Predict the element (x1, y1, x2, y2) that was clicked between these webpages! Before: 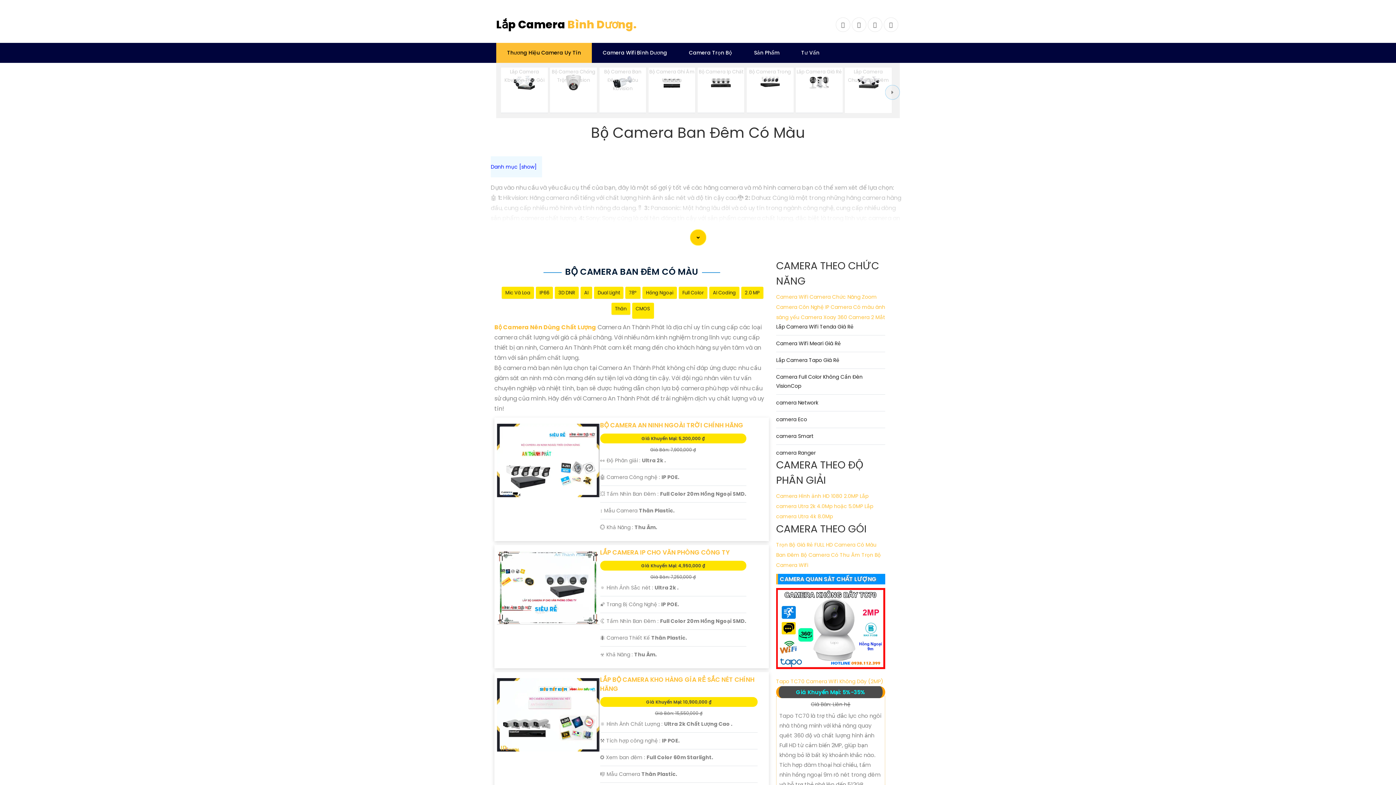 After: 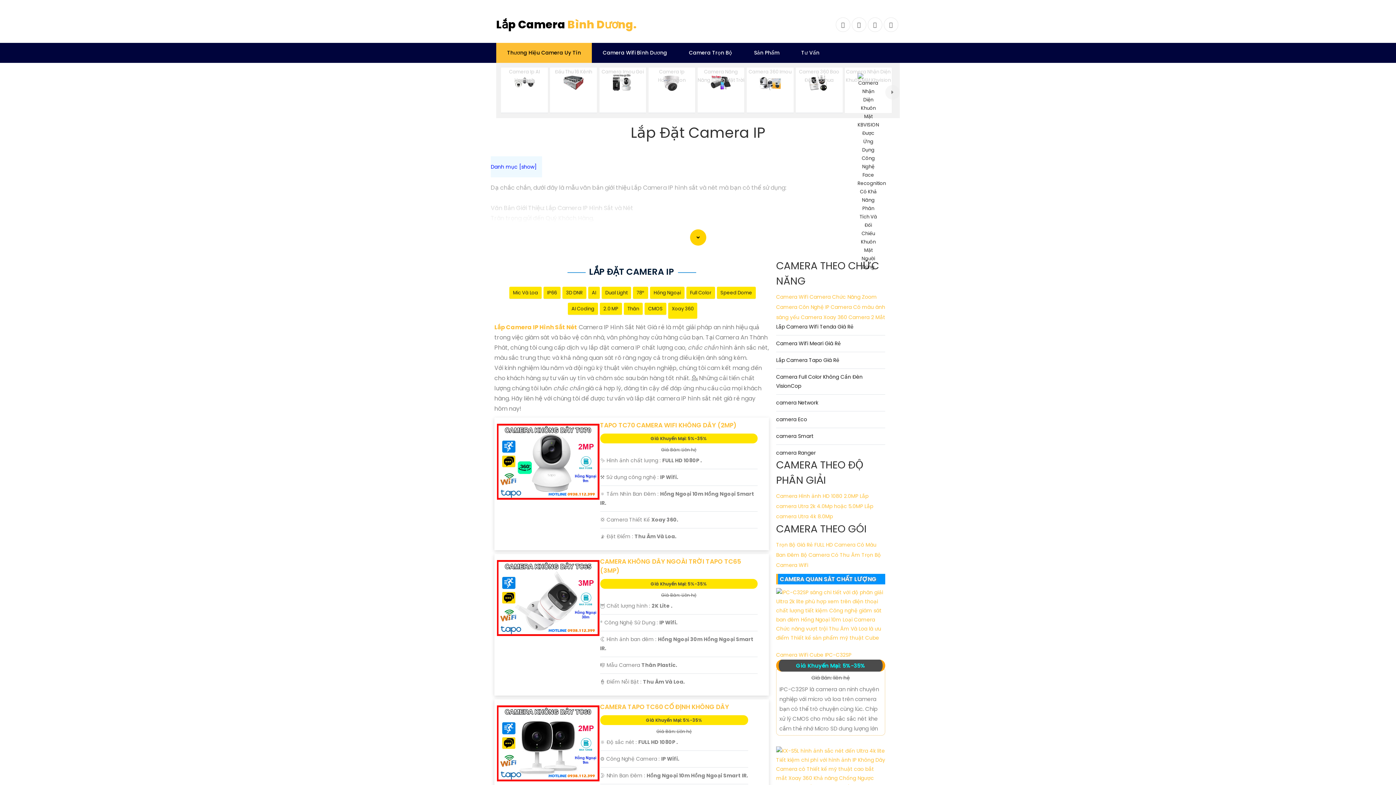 Action: bbox: (776, 303, 829, 310) label: Camera Côn Nghệ IP